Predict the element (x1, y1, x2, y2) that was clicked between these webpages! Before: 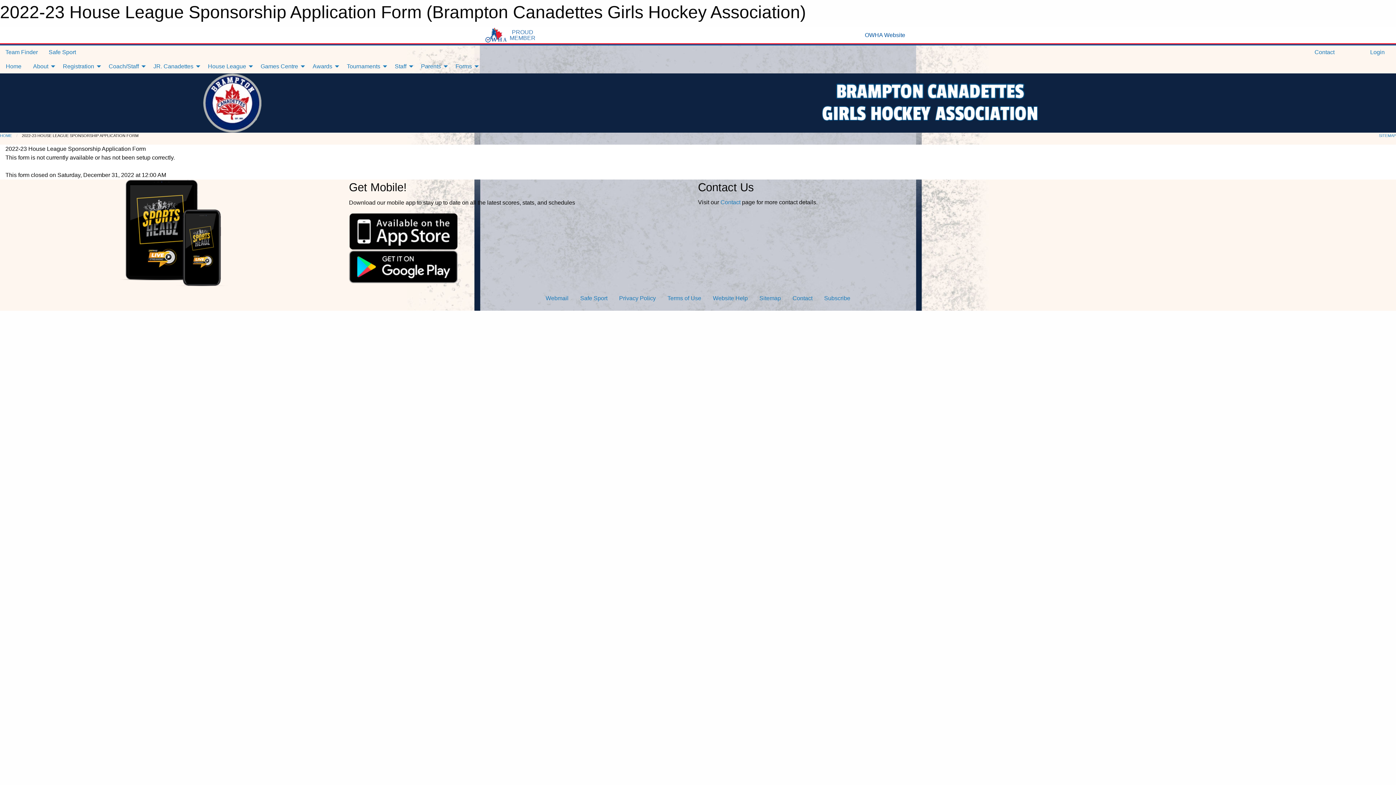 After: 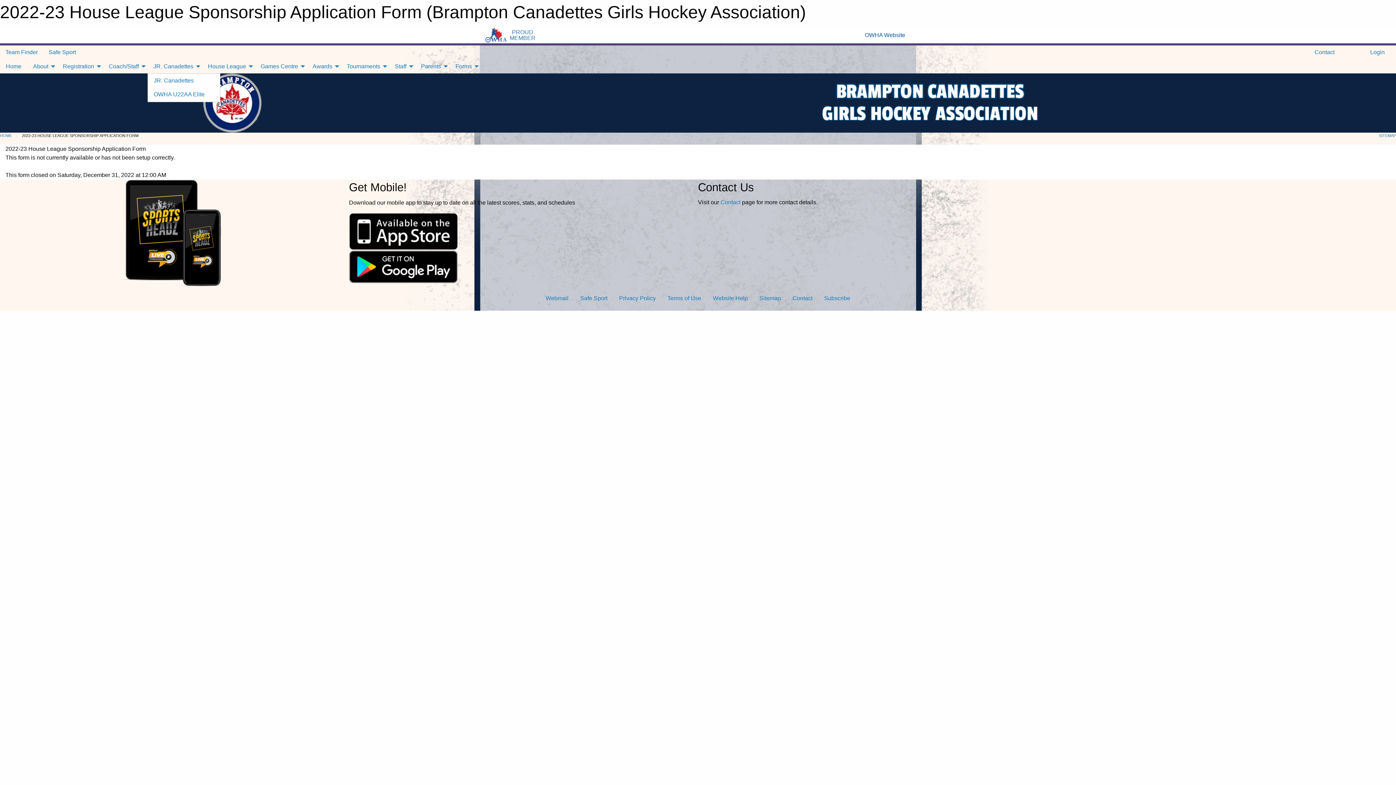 Action: label: JR. Canadettes bbox: (147, 59, 202, 73)